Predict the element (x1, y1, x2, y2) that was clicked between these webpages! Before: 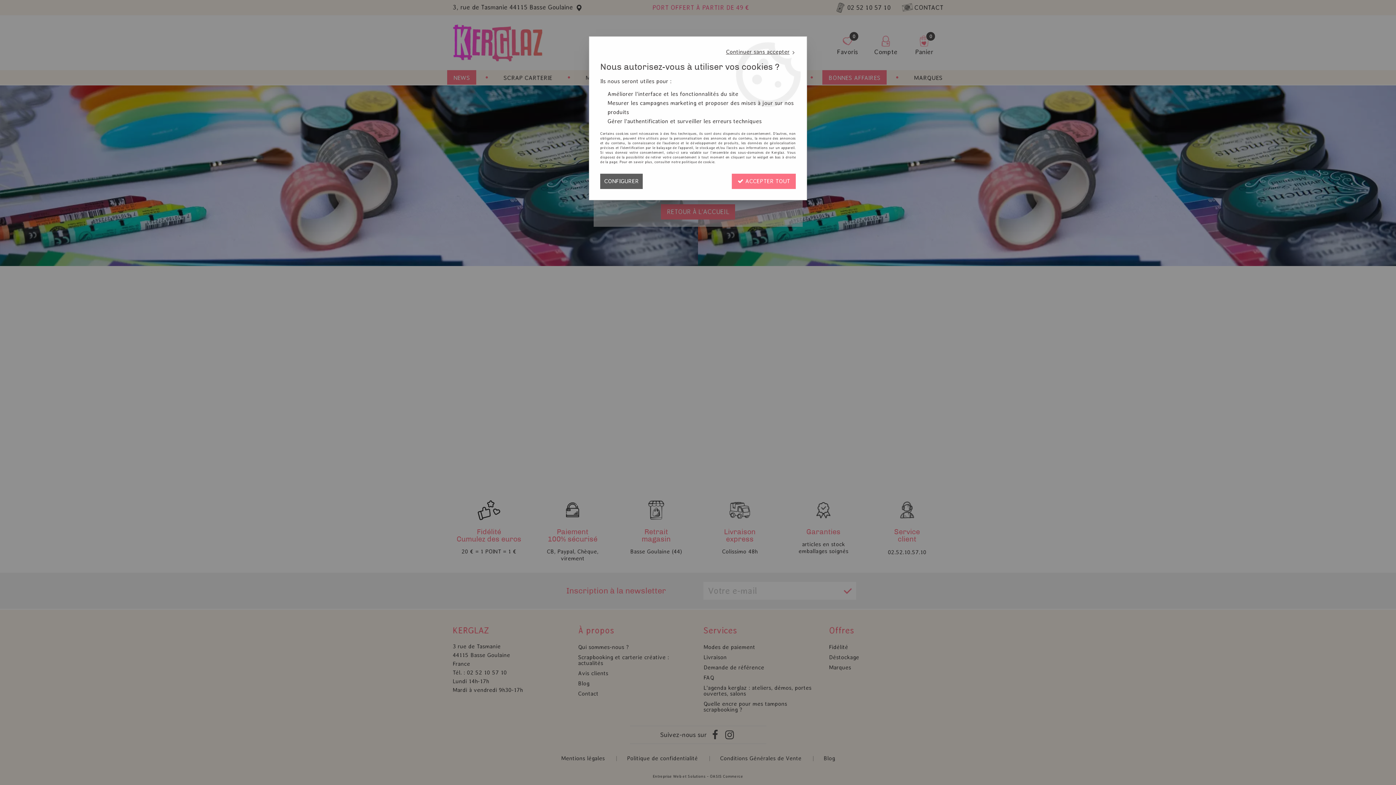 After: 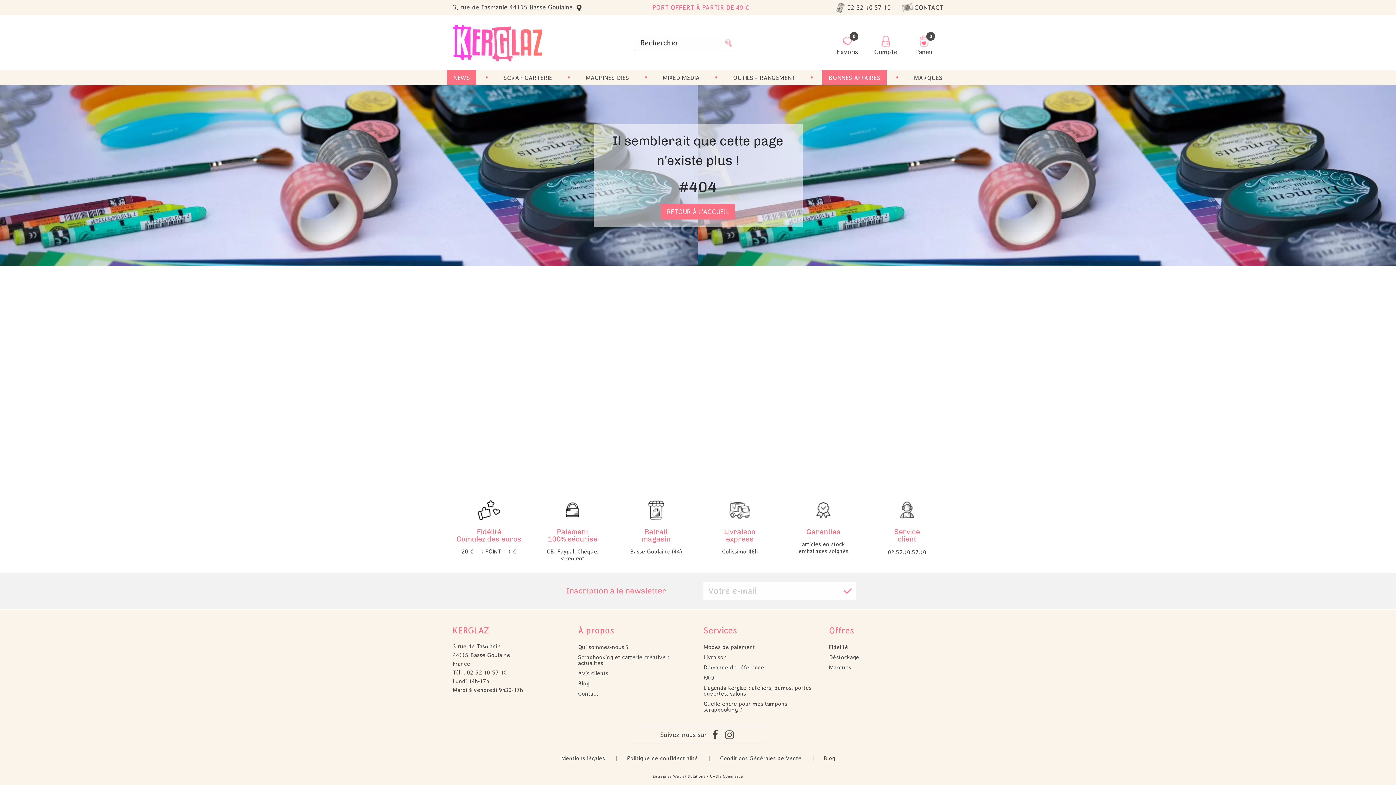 Action: label: Continuer sans accepter  bbox: (726, 48, 796, 54)